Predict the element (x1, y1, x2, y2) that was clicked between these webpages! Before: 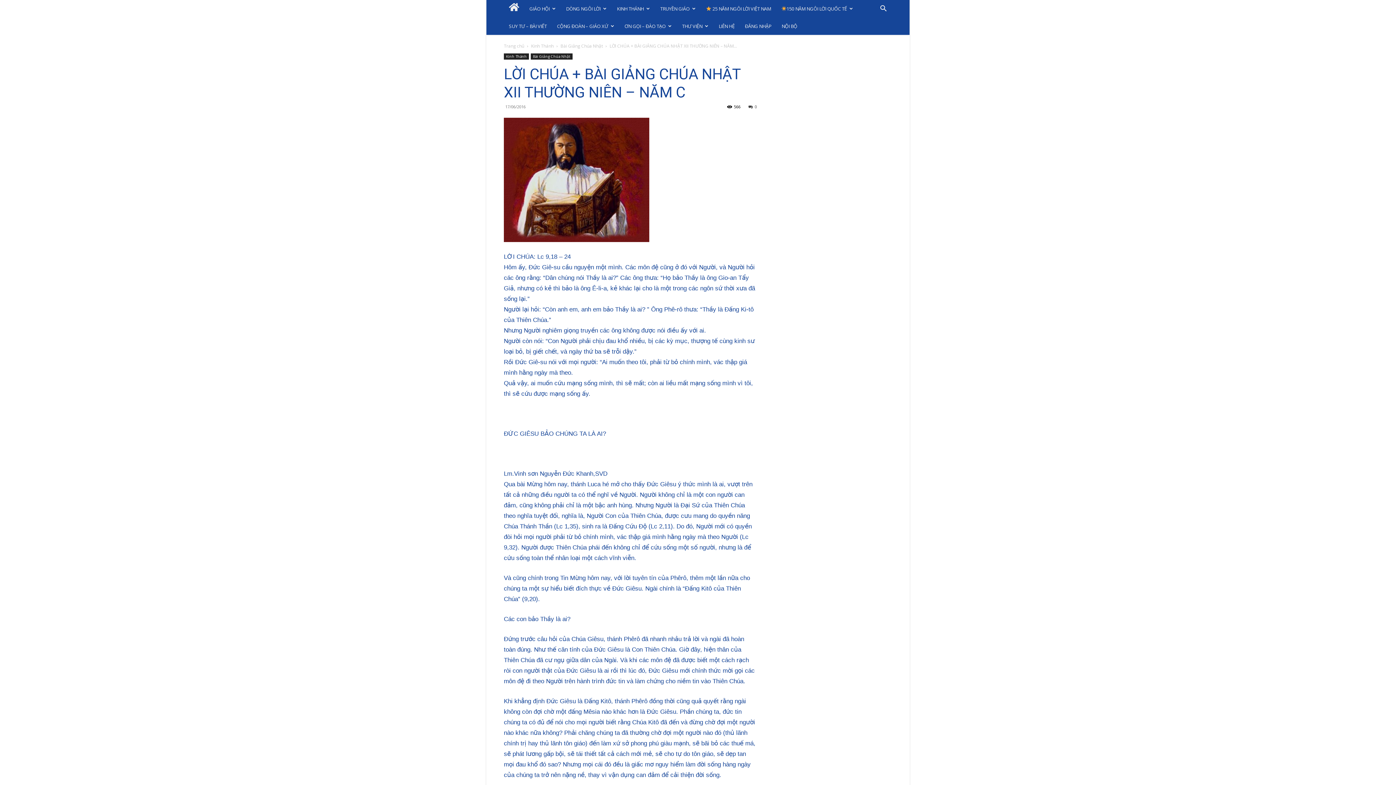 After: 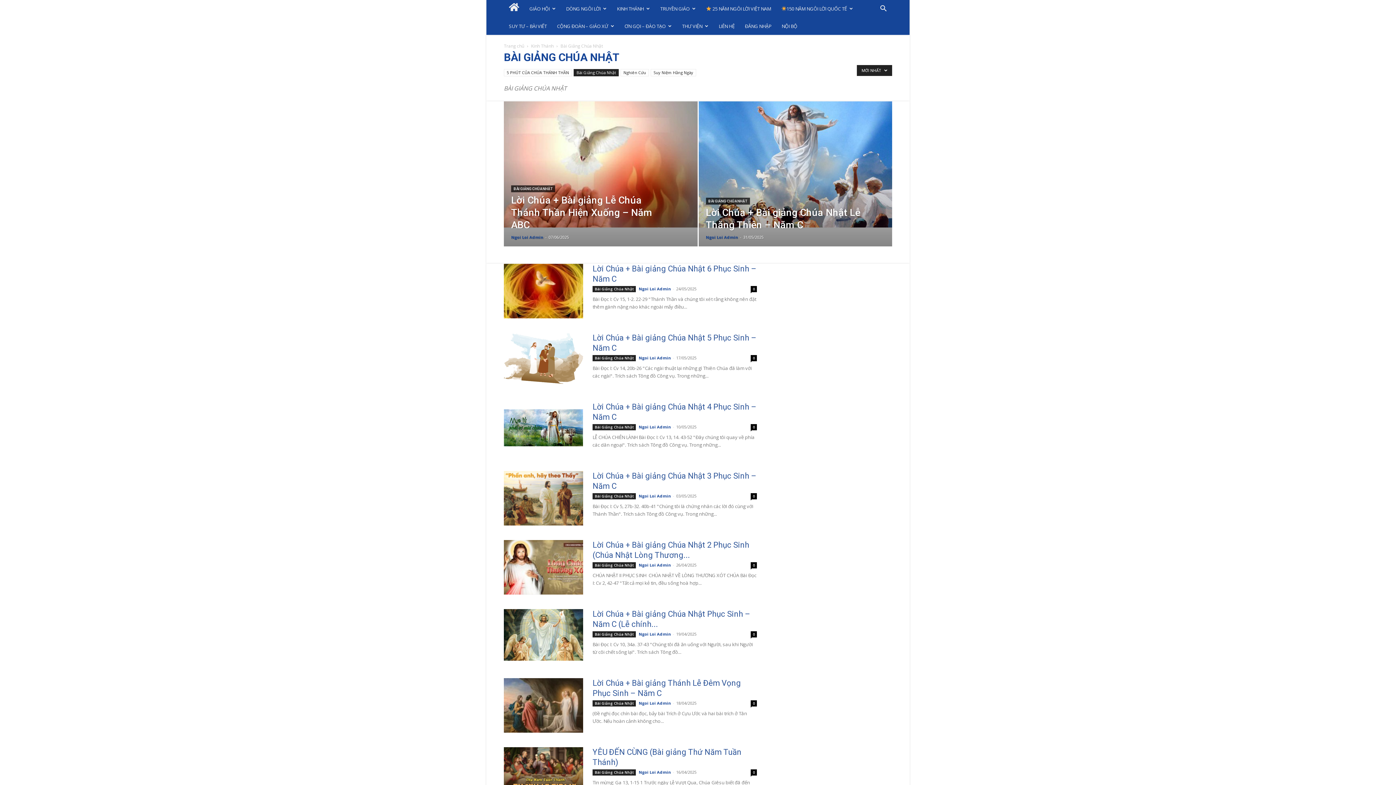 Action: bbox: (560, 42, 602, 49) label: Bài Giảng Chúa Nhật